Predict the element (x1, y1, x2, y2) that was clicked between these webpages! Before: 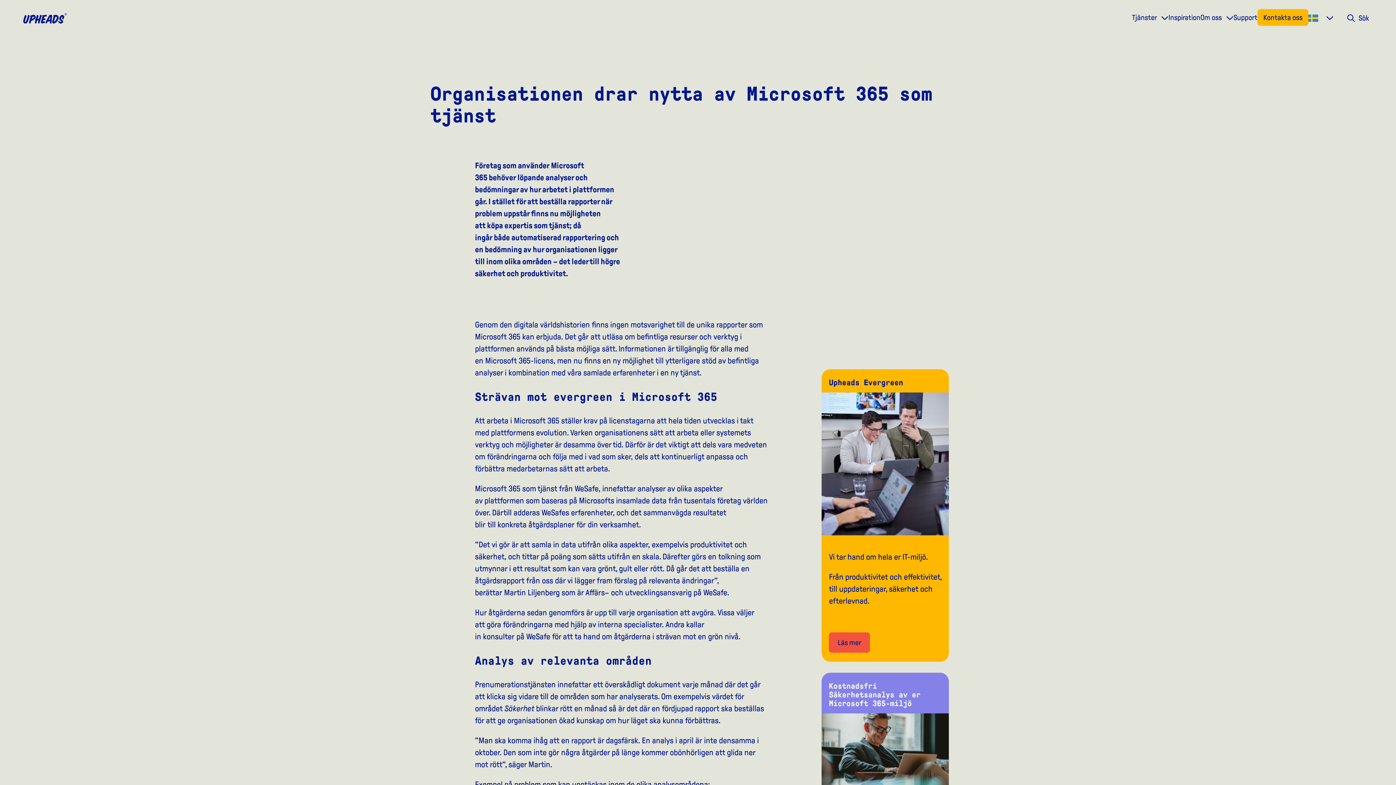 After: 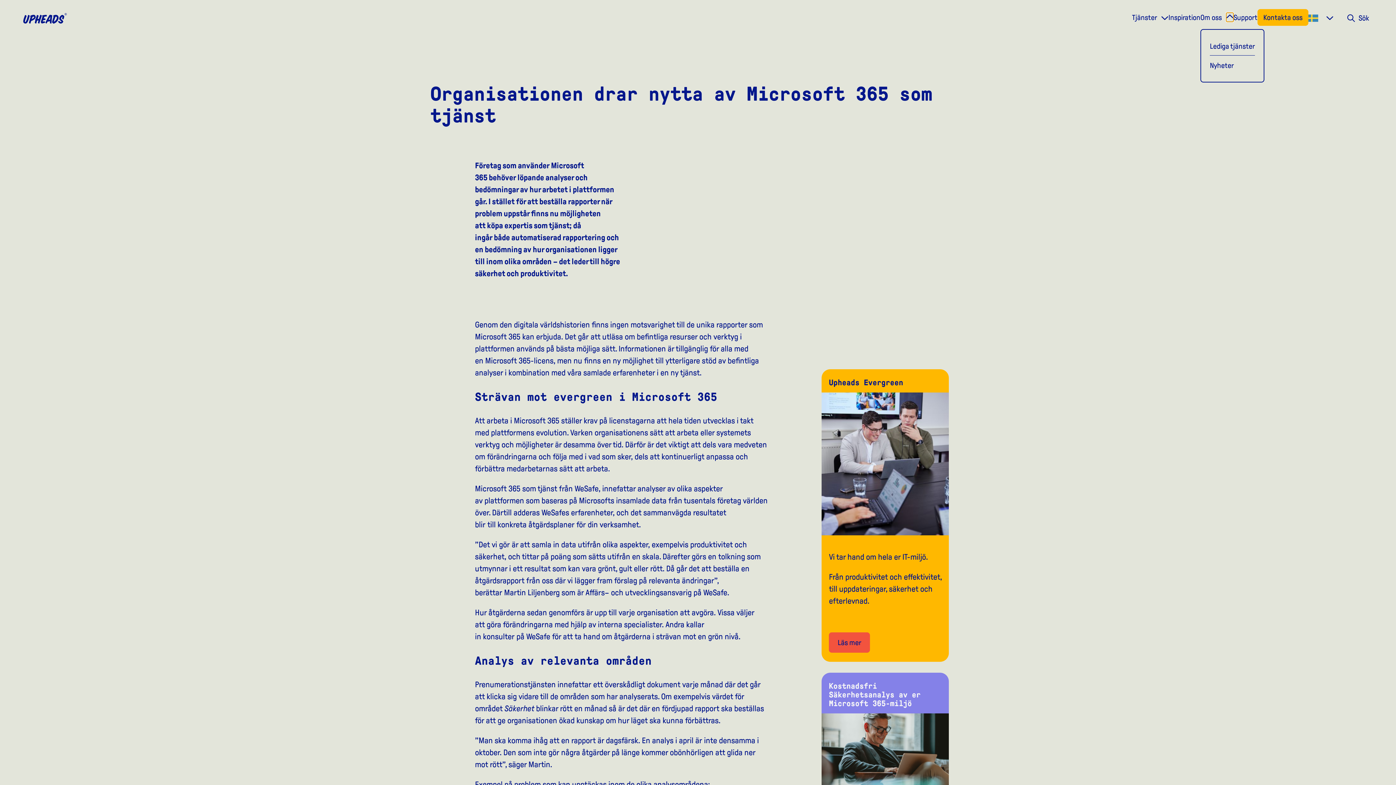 Action: bbox: (1226, 12, 1233, 21) label: Dropdown meny